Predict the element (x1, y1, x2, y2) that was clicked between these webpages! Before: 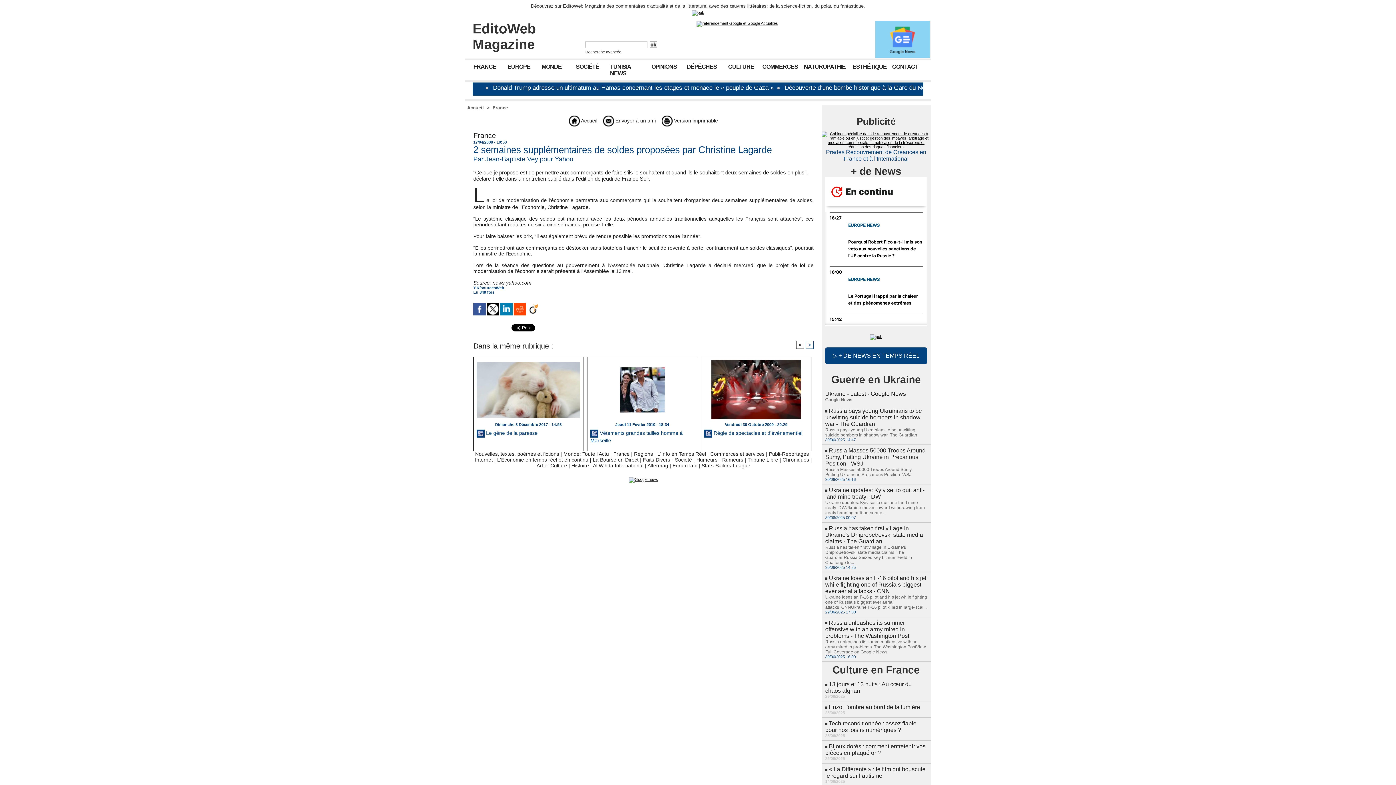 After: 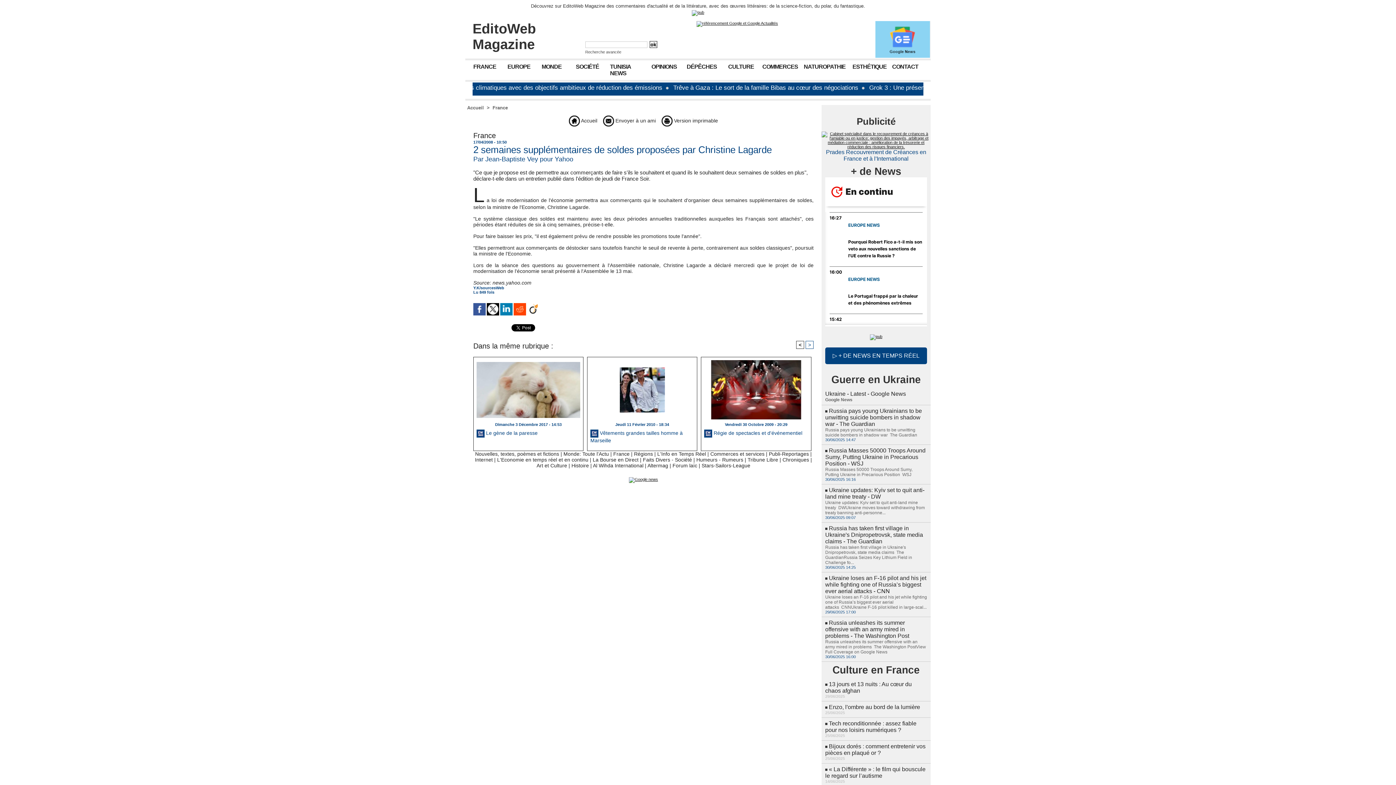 Action: bbox: (870, 334, 882, 338)